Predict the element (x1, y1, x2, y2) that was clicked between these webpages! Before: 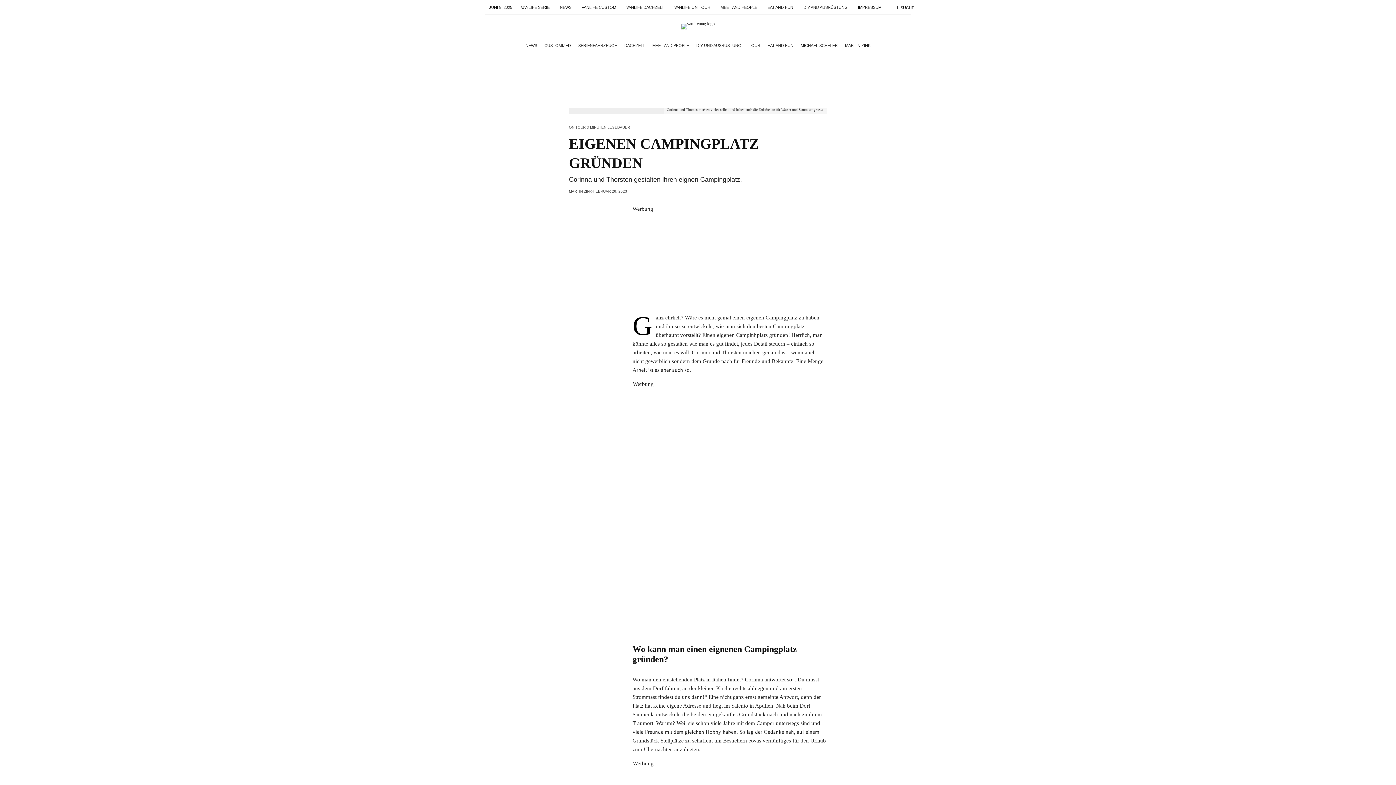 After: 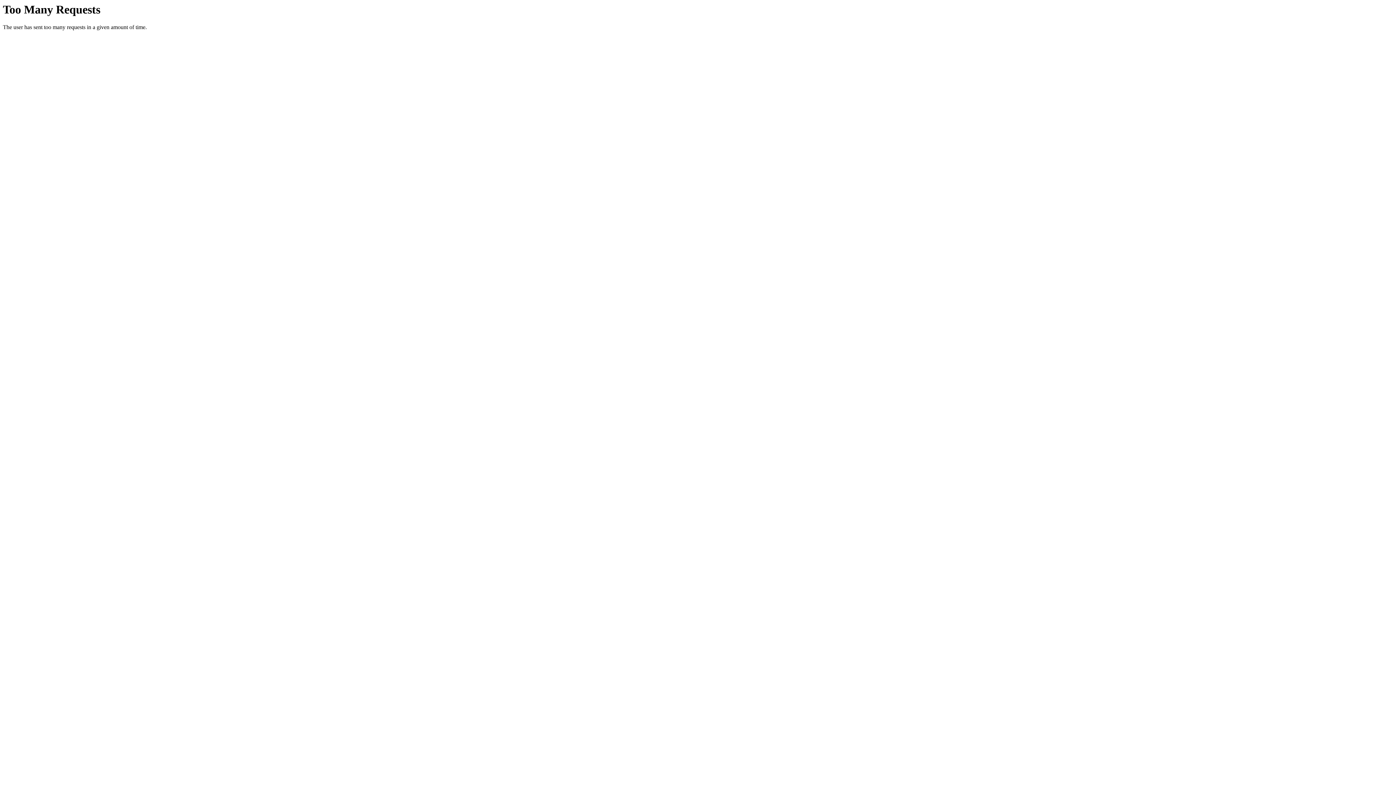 Action: label: SERIENFAHRZEUGE bbox: (574, 38, 620, 52)